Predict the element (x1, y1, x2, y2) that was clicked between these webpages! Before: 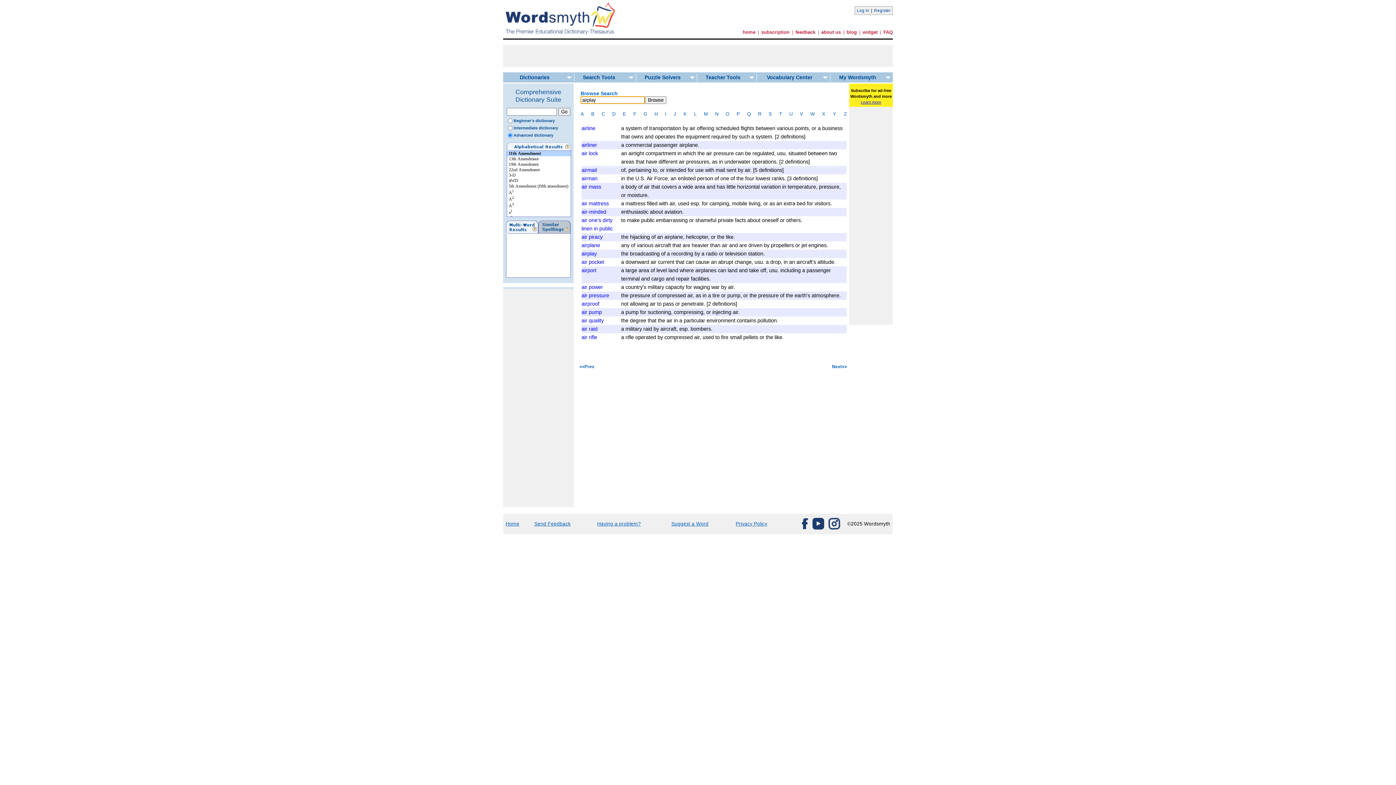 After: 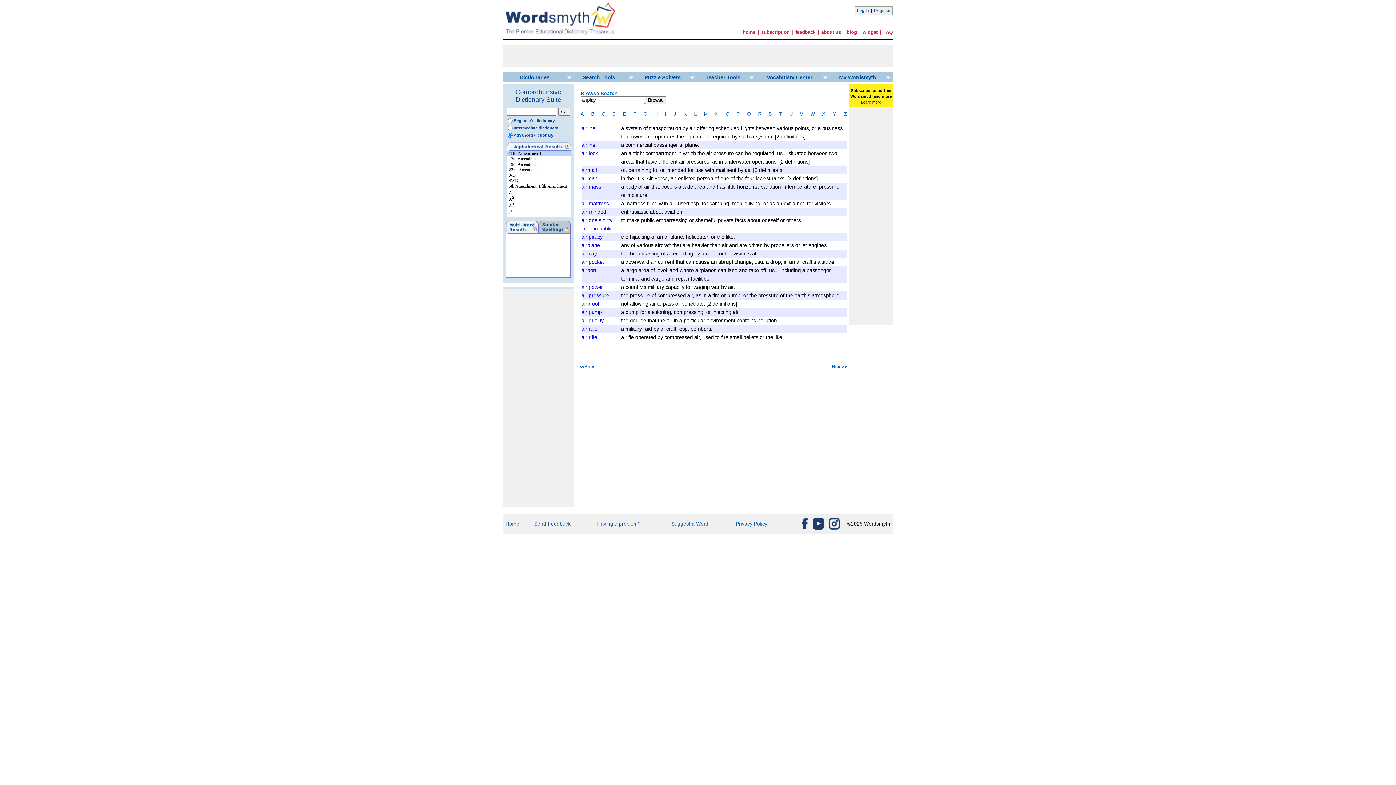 Action: bbox: (828, 526, 840, 530)